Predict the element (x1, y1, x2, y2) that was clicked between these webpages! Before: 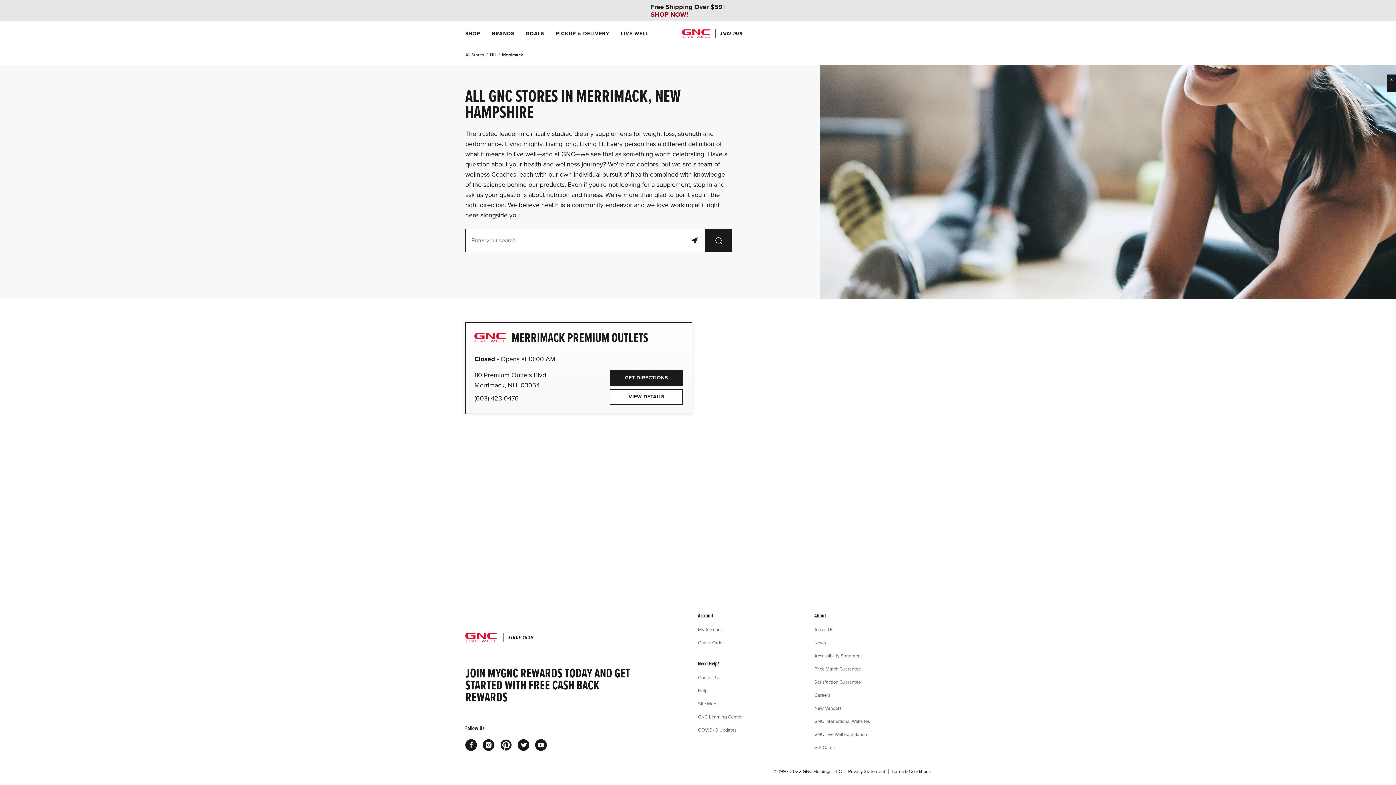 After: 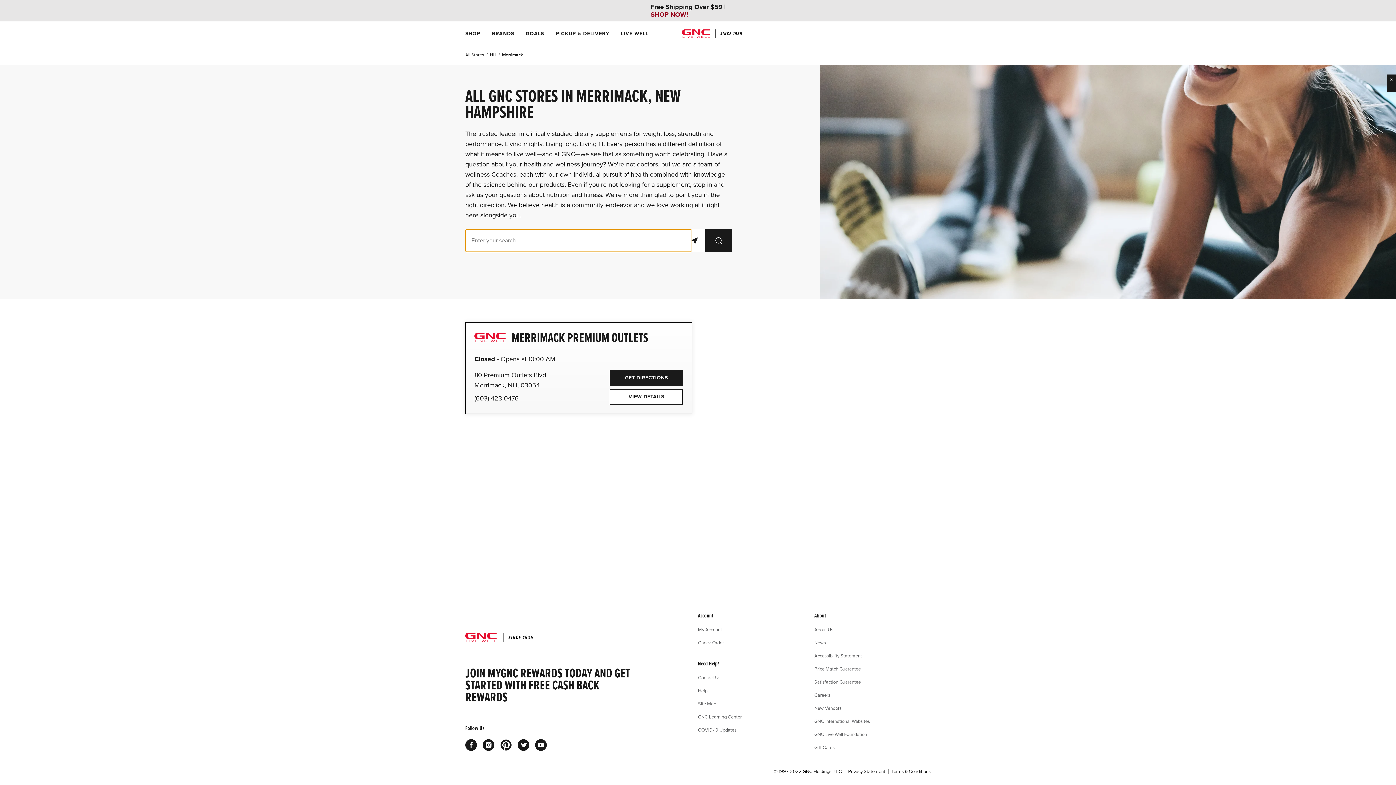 Action: bbox: (705, 229, 732, 252) label: Submit a search.